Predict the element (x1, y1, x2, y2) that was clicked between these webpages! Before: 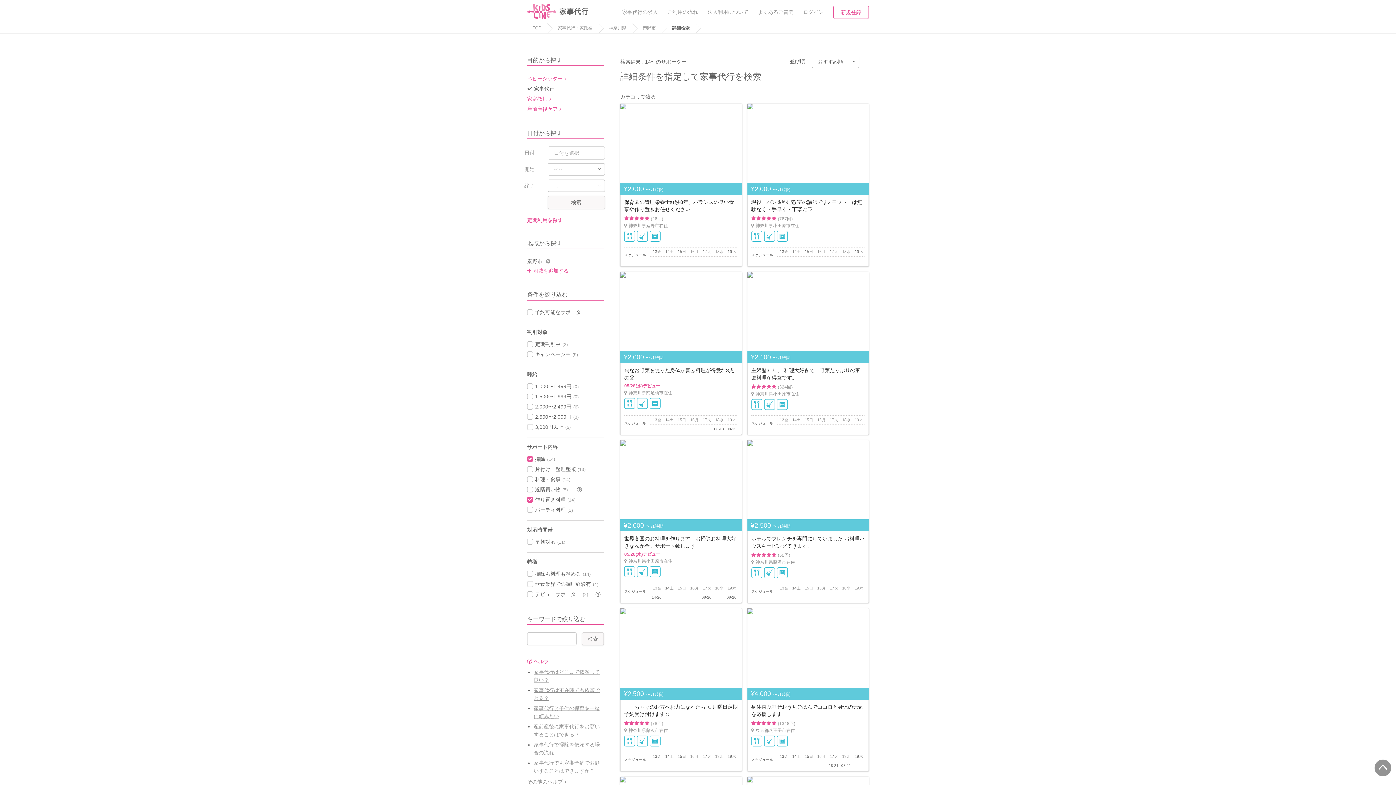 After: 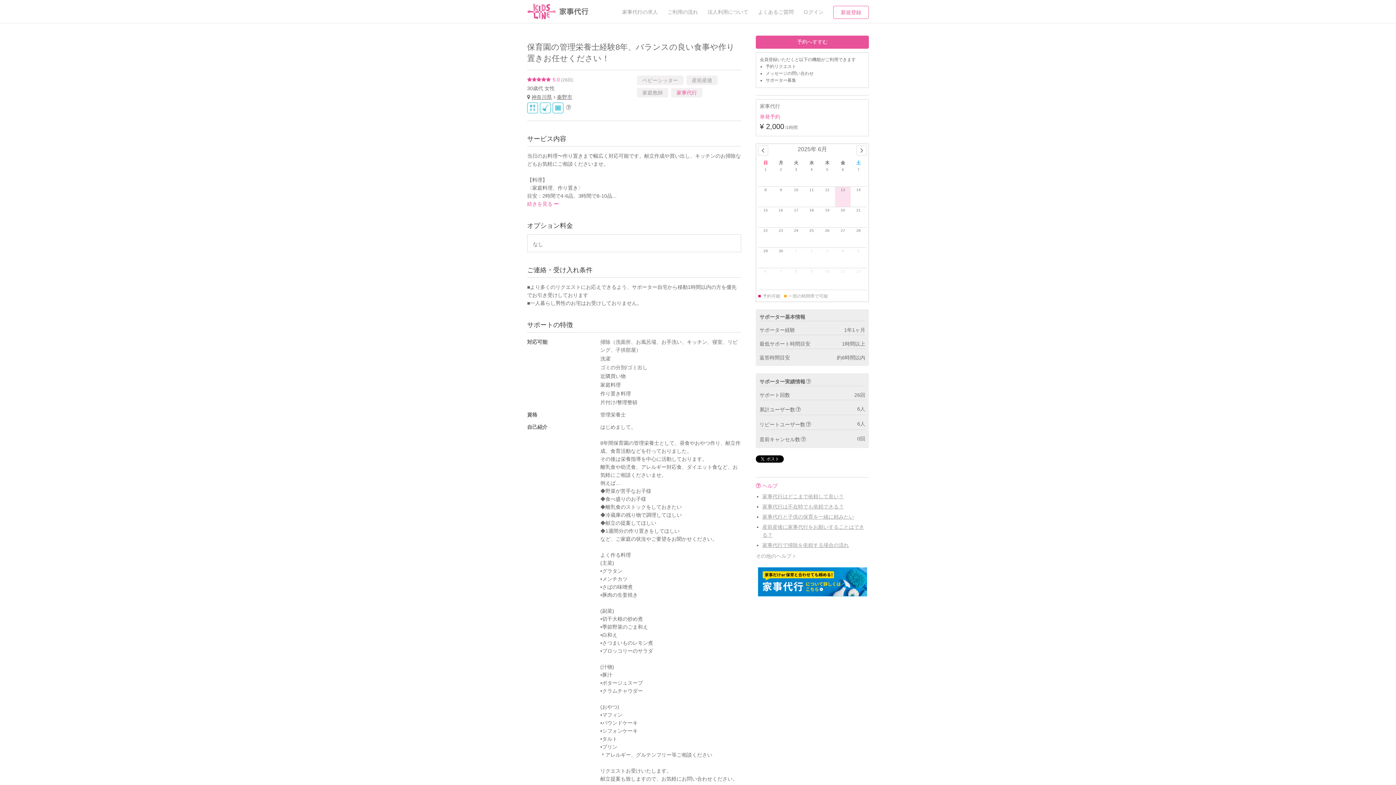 Action: bbox: (620, 194, 742, 266) label: 保育園の管理栄養士経験8年、バランスの良い食事や作り置きお任せください！
(26回)
神奈川県秦野市在住
スケジュール
金
13
土
14
日
15
月
16
火
17
水
18
木
19